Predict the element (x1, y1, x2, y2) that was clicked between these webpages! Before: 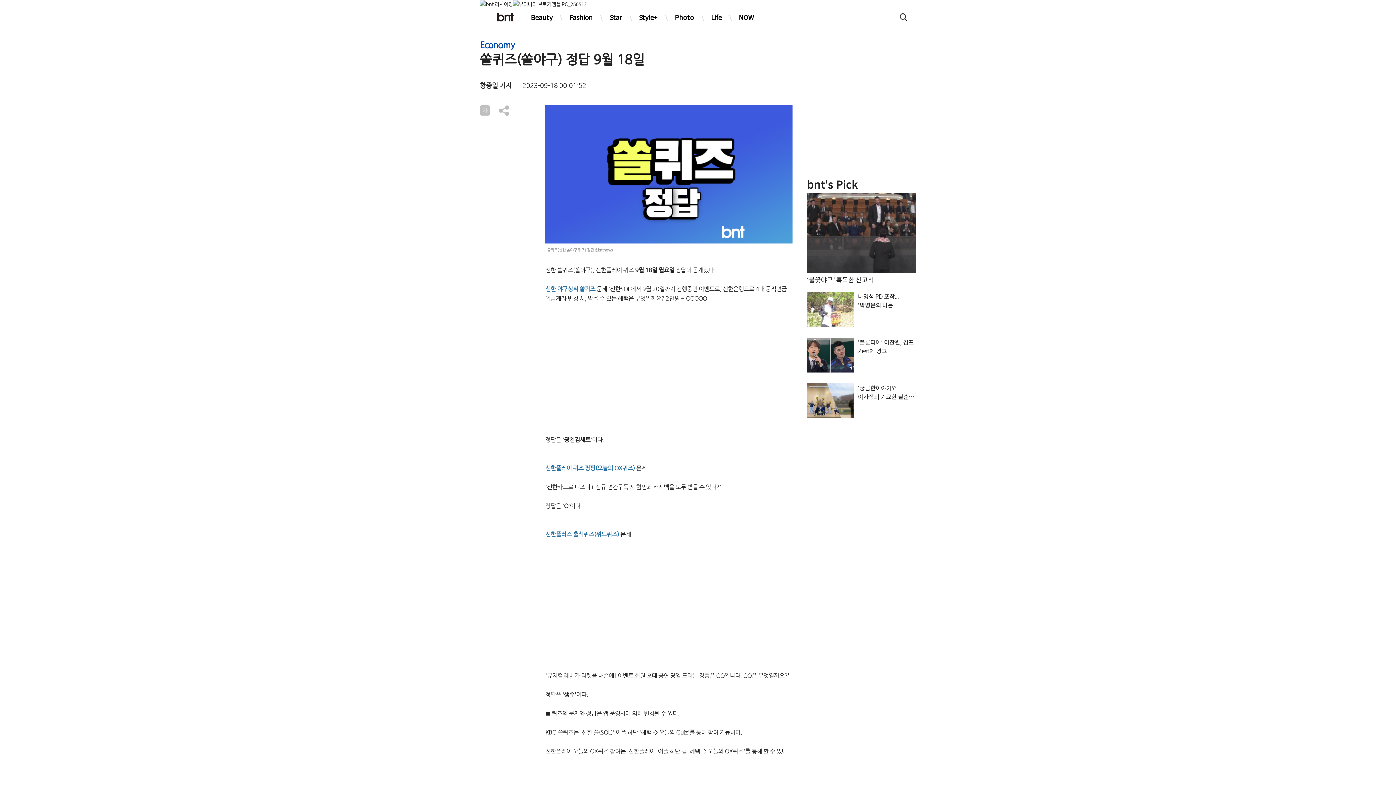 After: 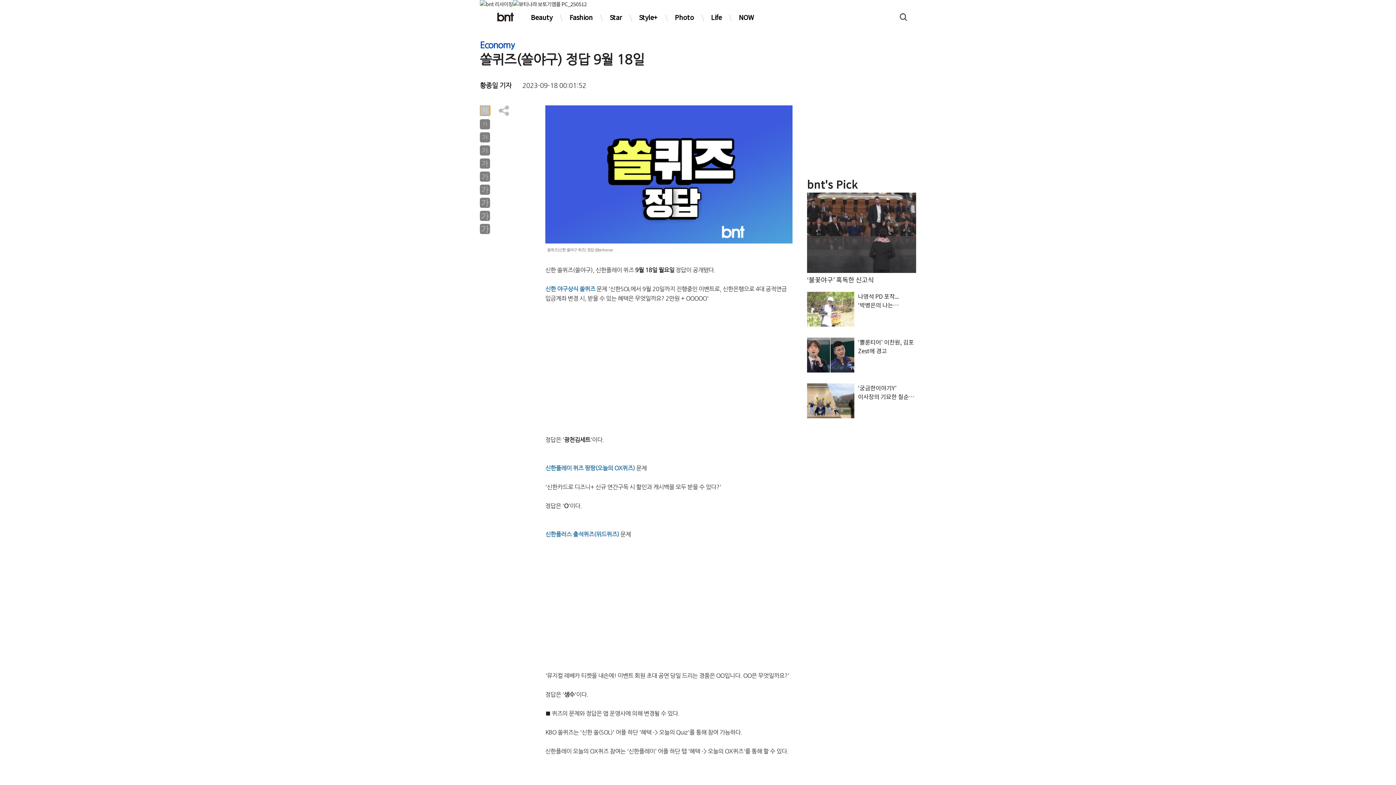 Action: bbox: (480, 105, 490, 115) label: 가